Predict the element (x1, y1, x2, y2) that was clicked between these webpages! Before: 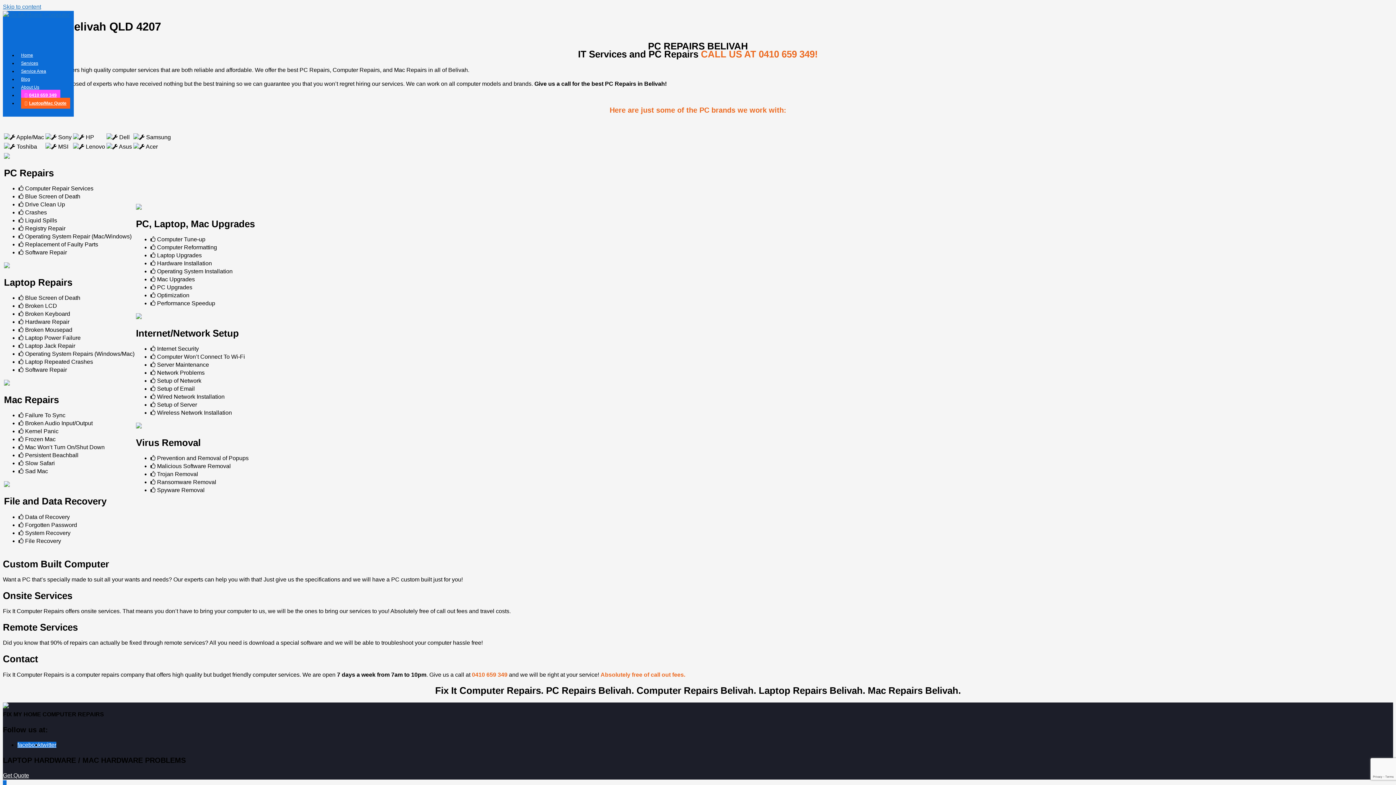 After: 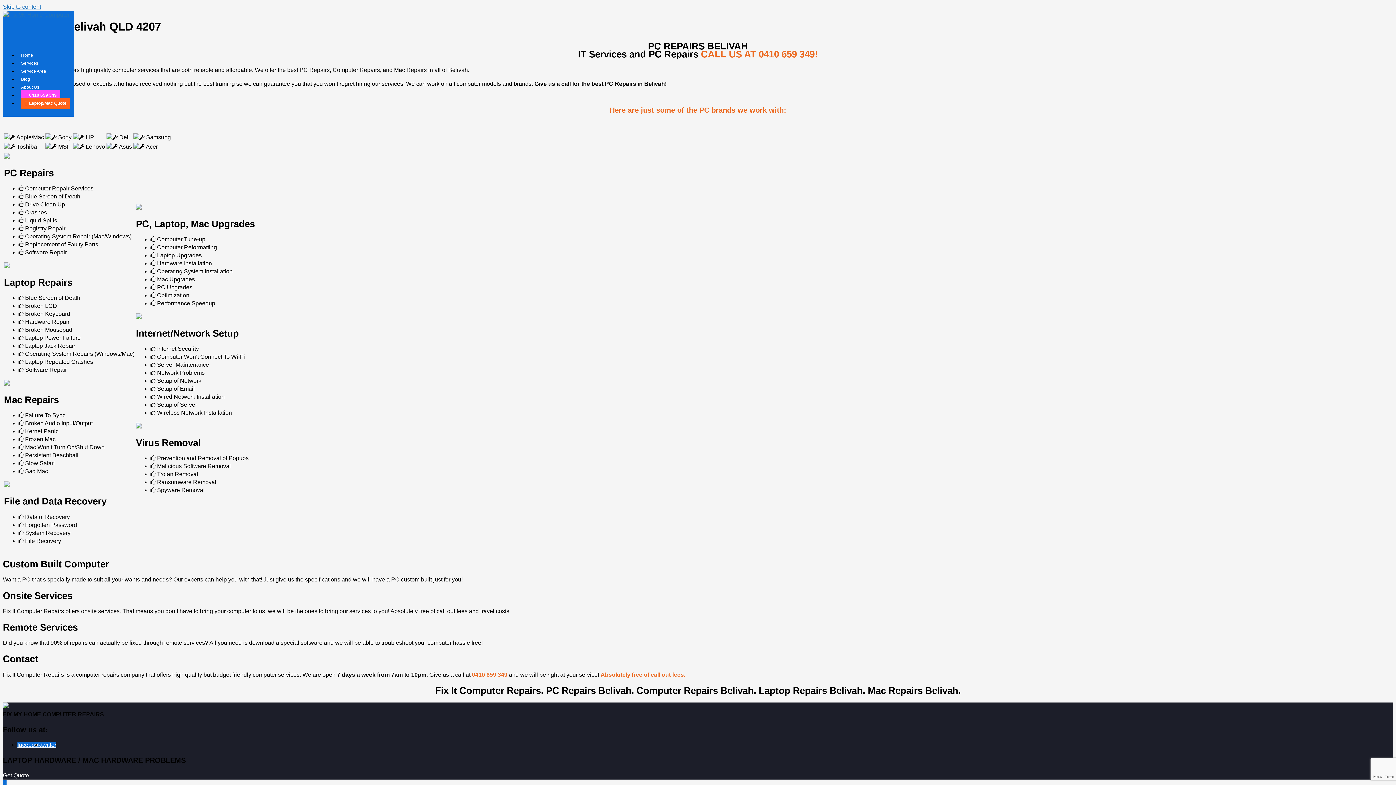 Action: bbox: (21, 97, 70, 108) label: Laptop/Mac Quote